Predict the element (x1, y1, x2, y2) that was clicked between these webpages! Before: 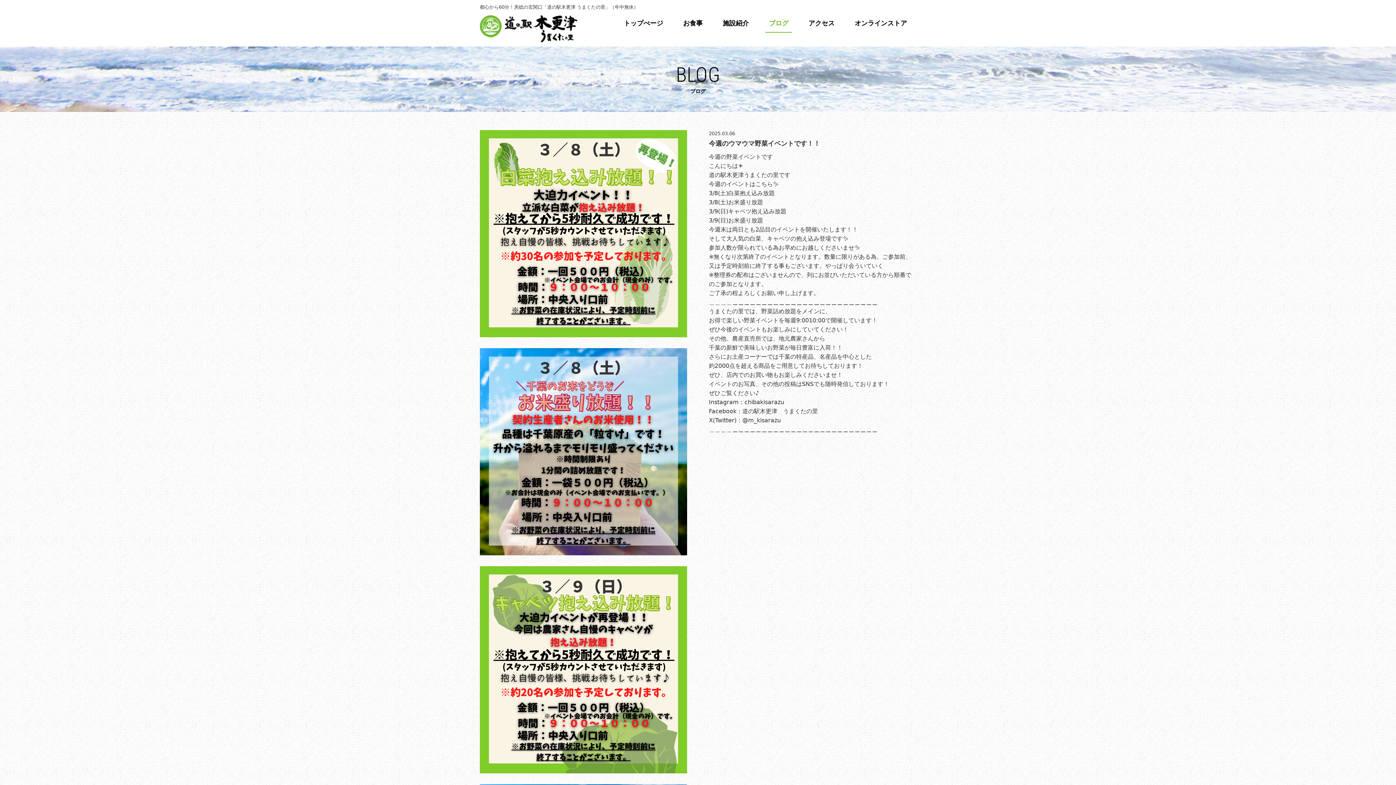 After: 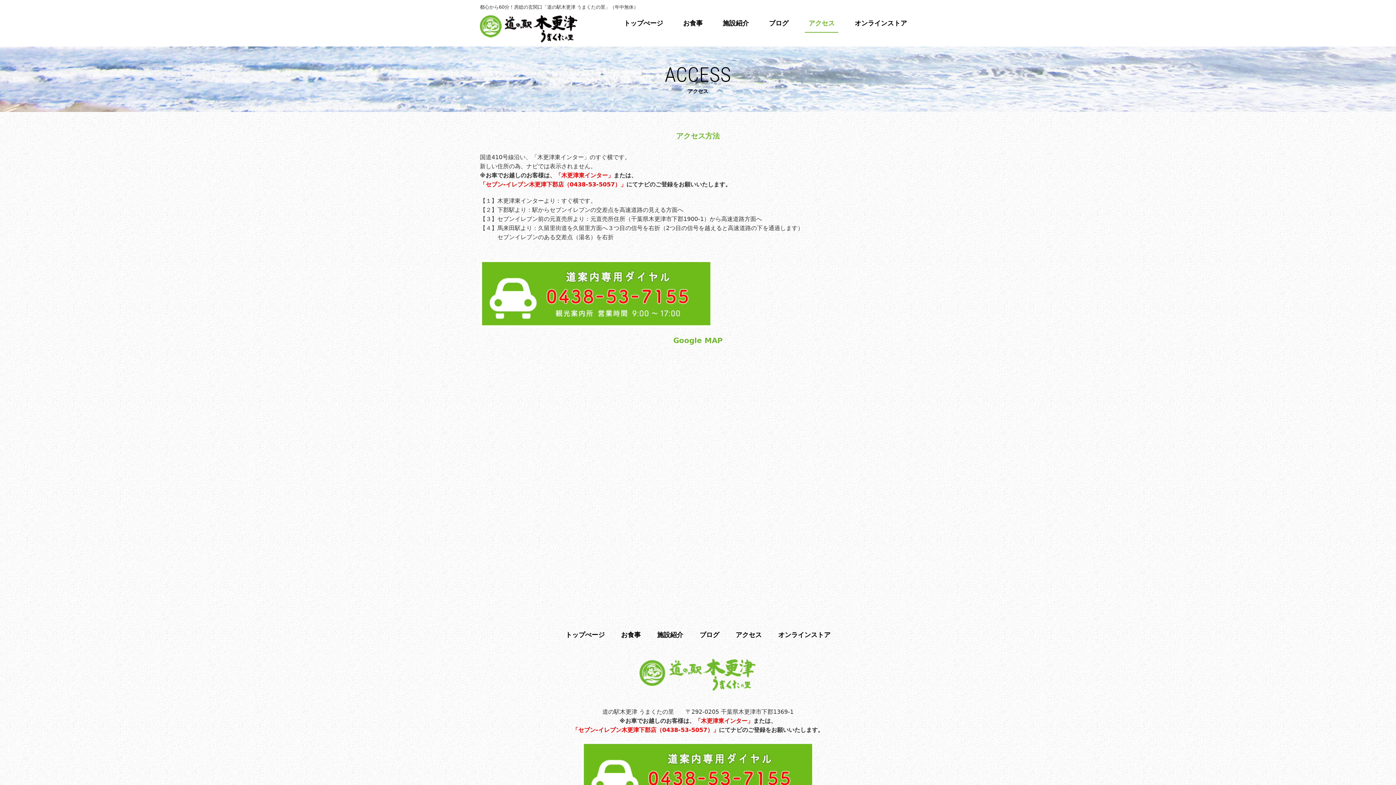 Action: label: アクセス bbox: (805, 14, 838, 32)